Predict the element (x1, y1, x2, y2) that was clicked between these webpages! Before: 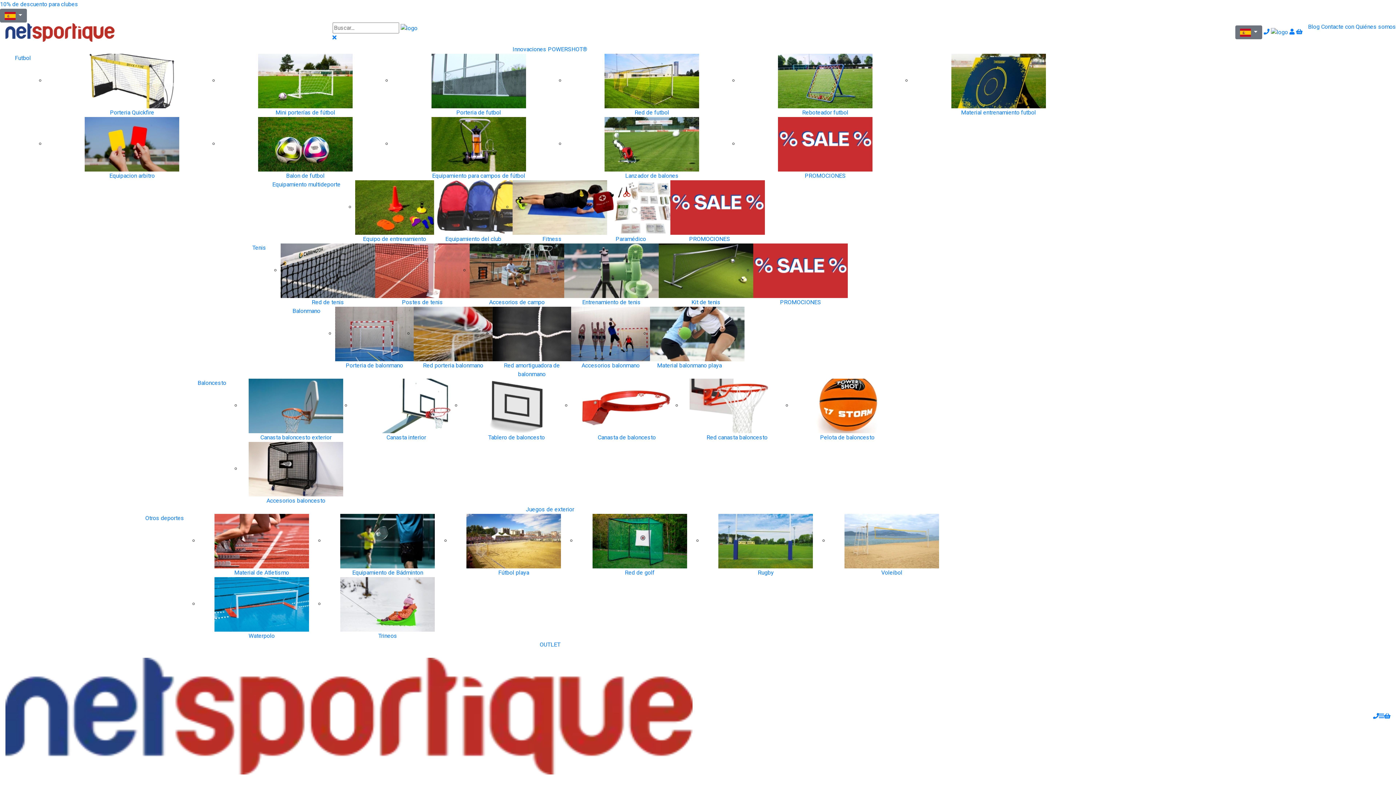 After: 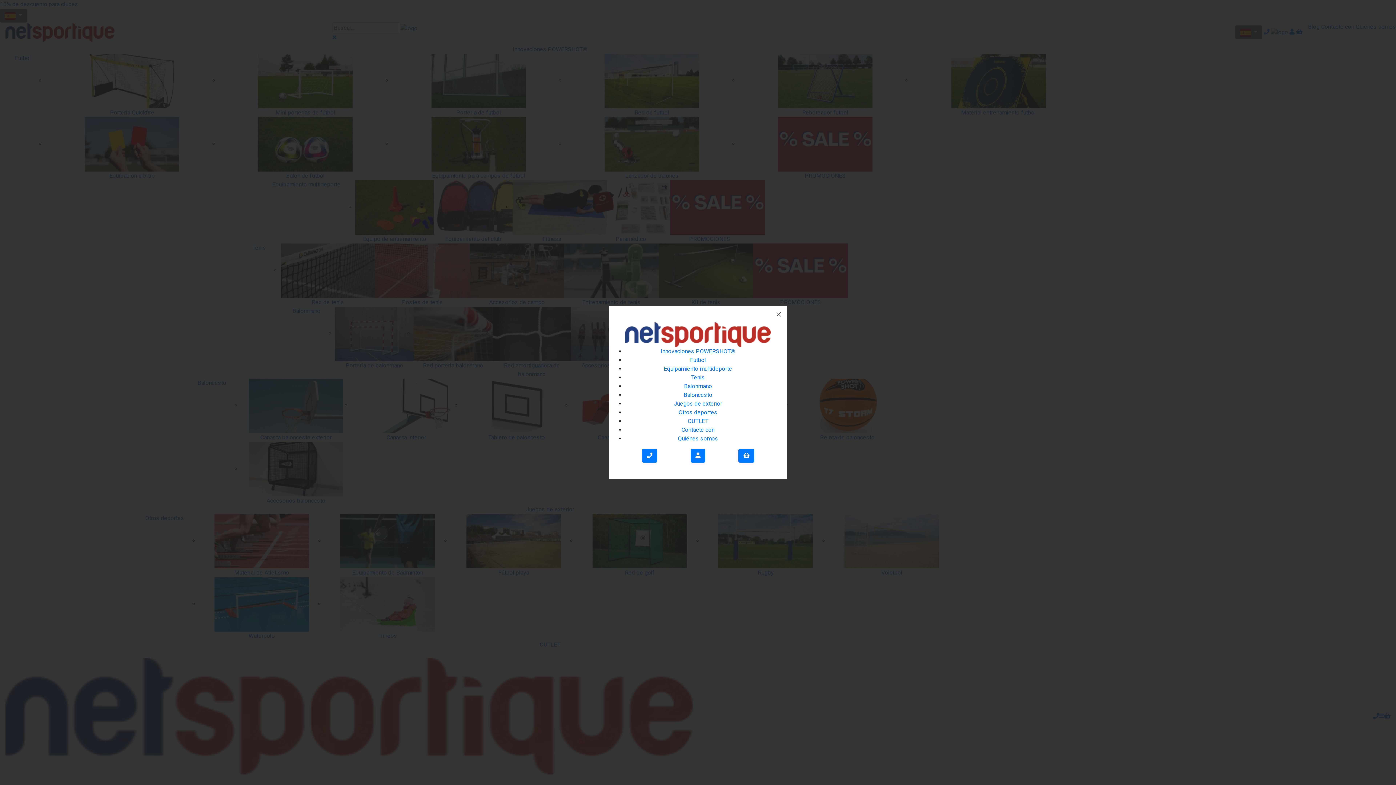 Action: bbox: (1379, 712, 1384, 720)